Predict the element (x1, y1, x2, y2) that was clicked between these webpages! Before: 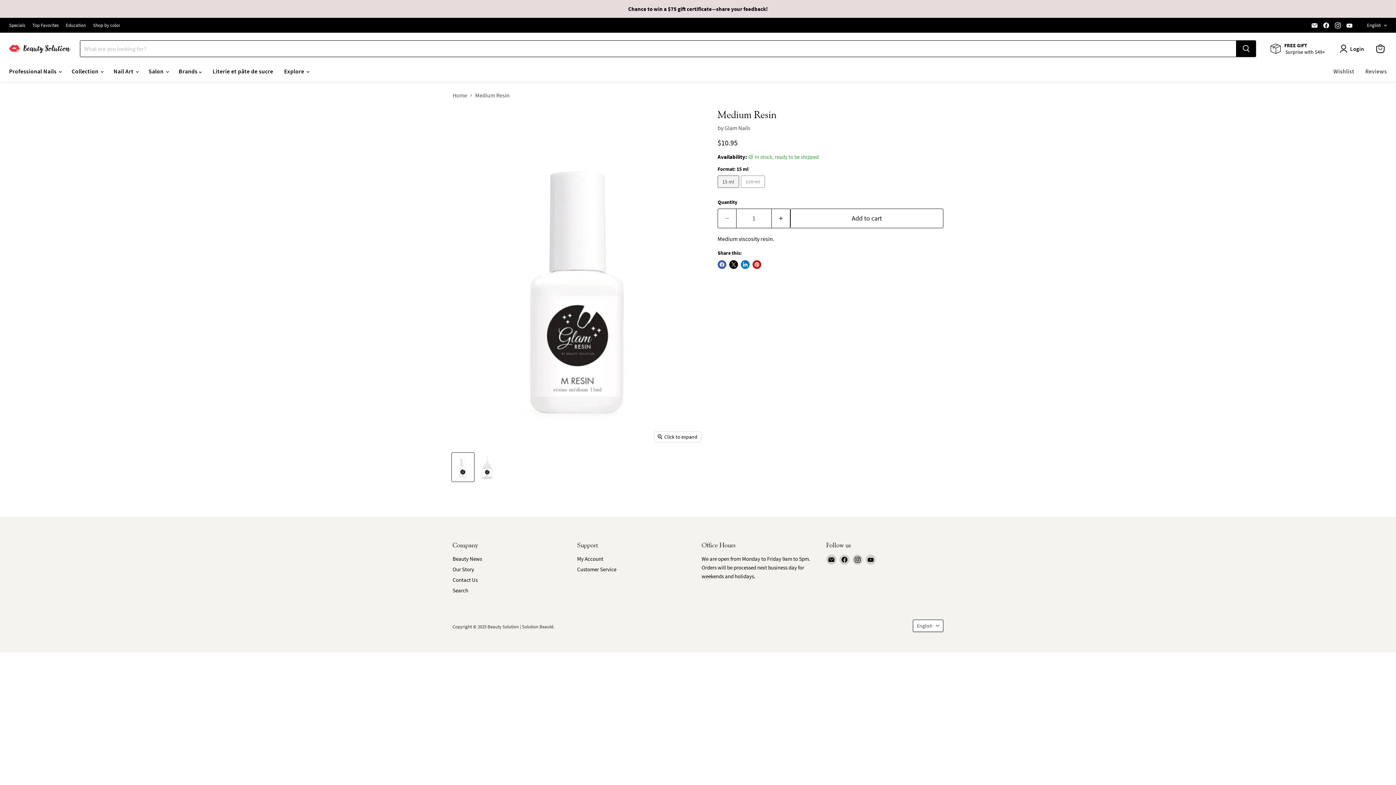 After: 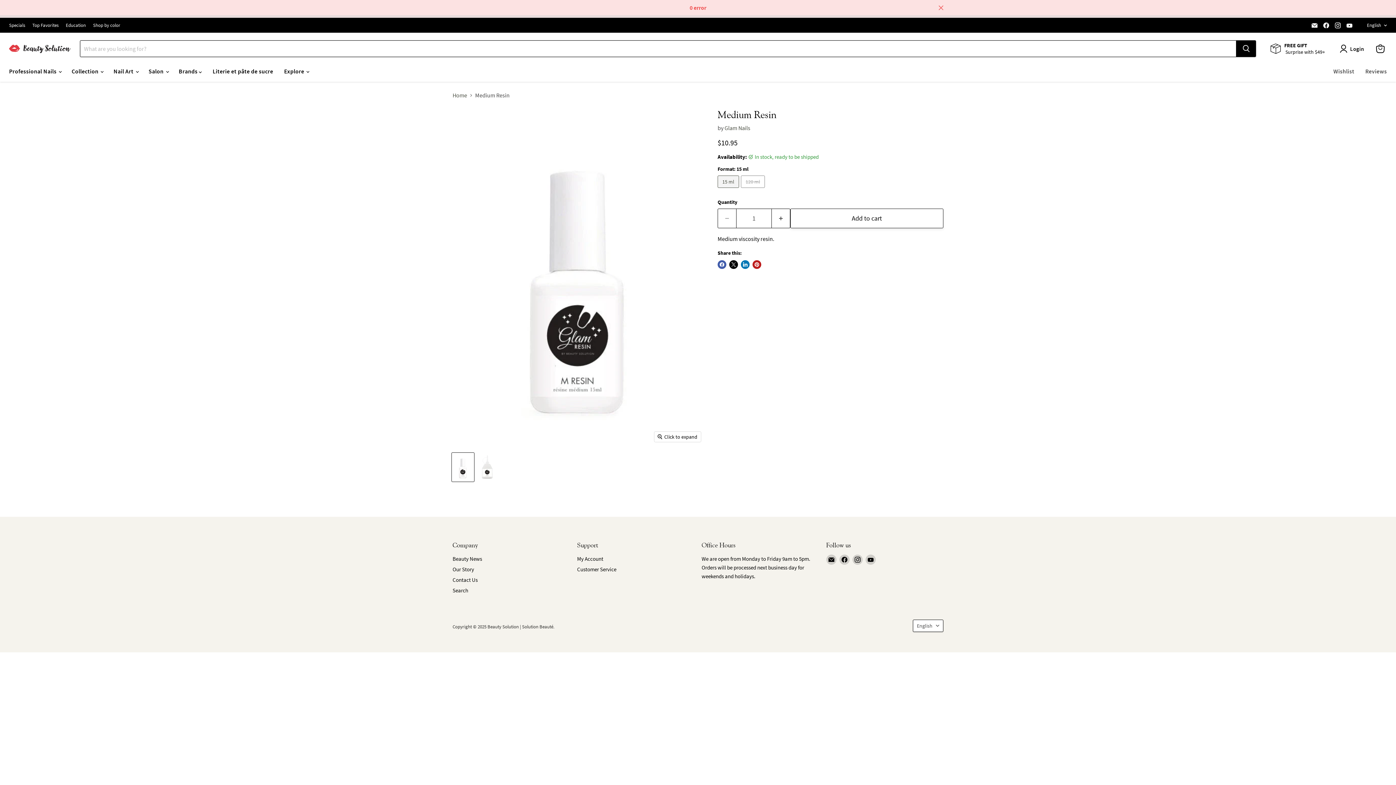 Action: bbox: (790, 208, 943, 228) label: Add to cart